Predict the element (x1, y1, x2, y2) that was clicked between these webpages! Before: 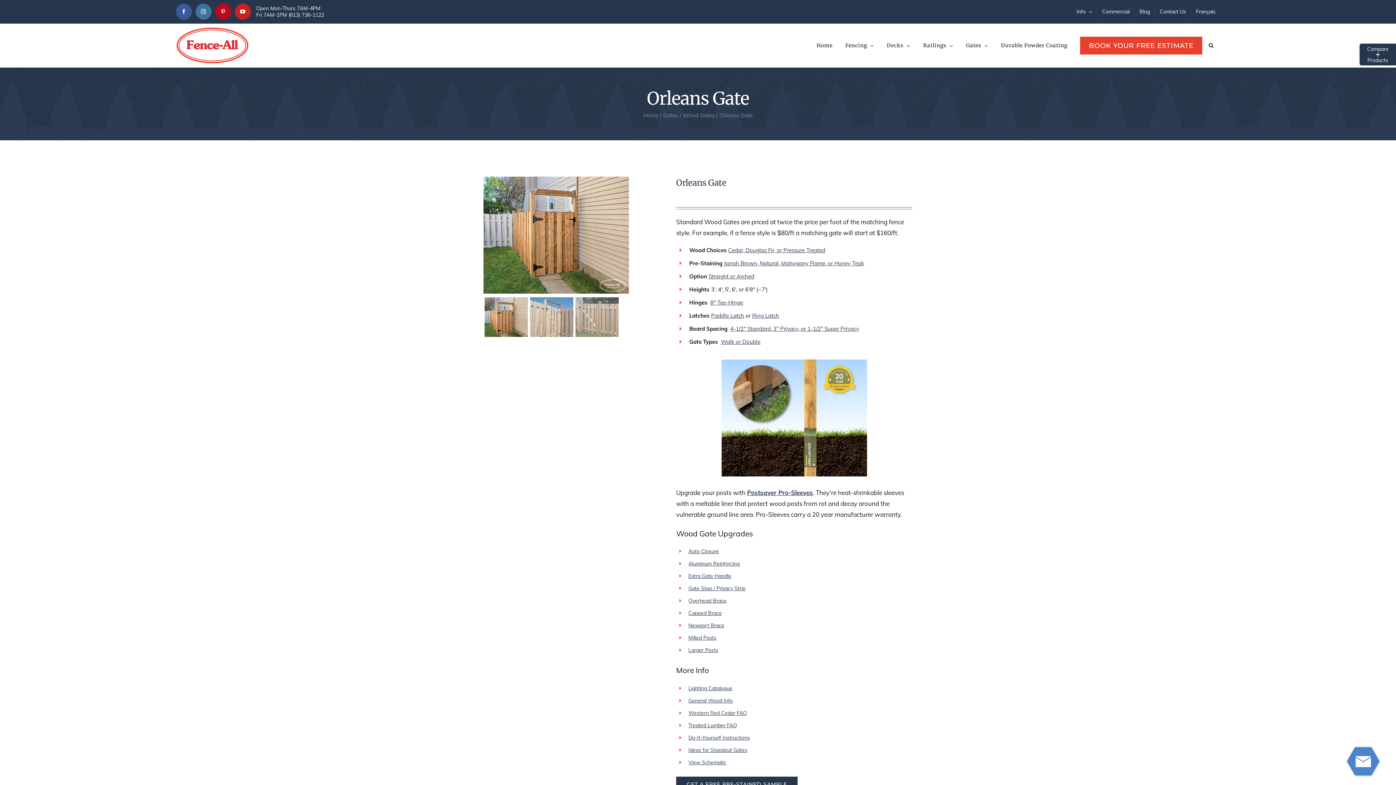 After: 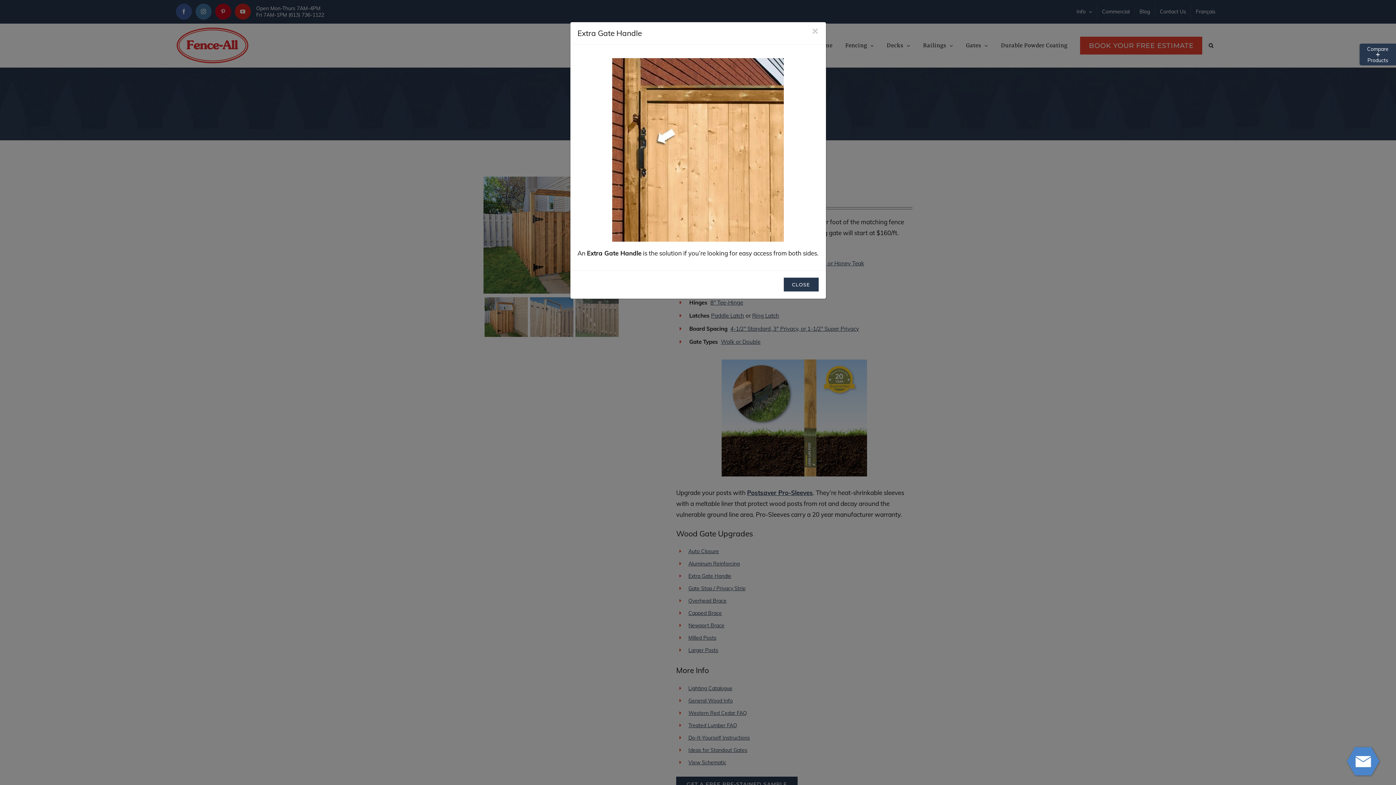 Action: label: Extra Gate Handle bbox: (688, 573, 731, 579)